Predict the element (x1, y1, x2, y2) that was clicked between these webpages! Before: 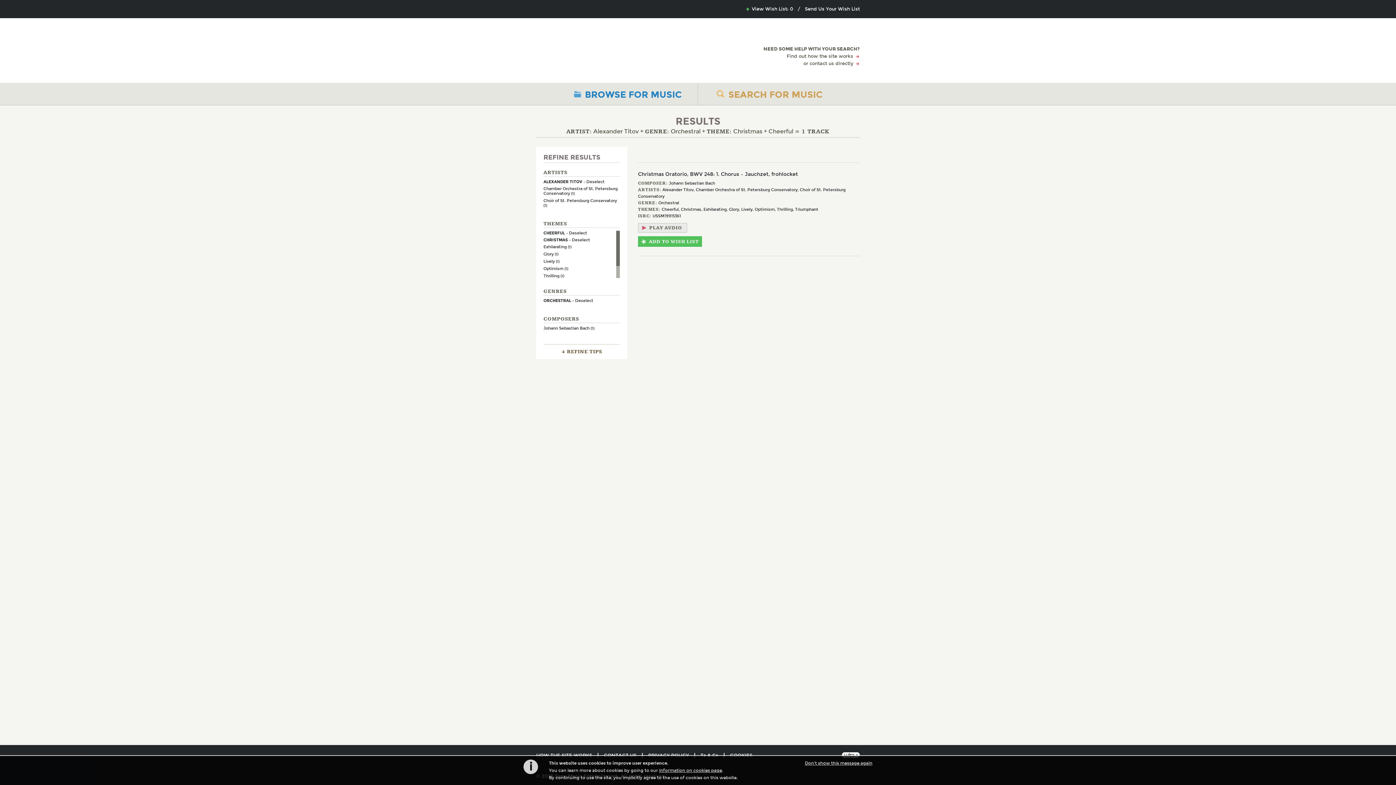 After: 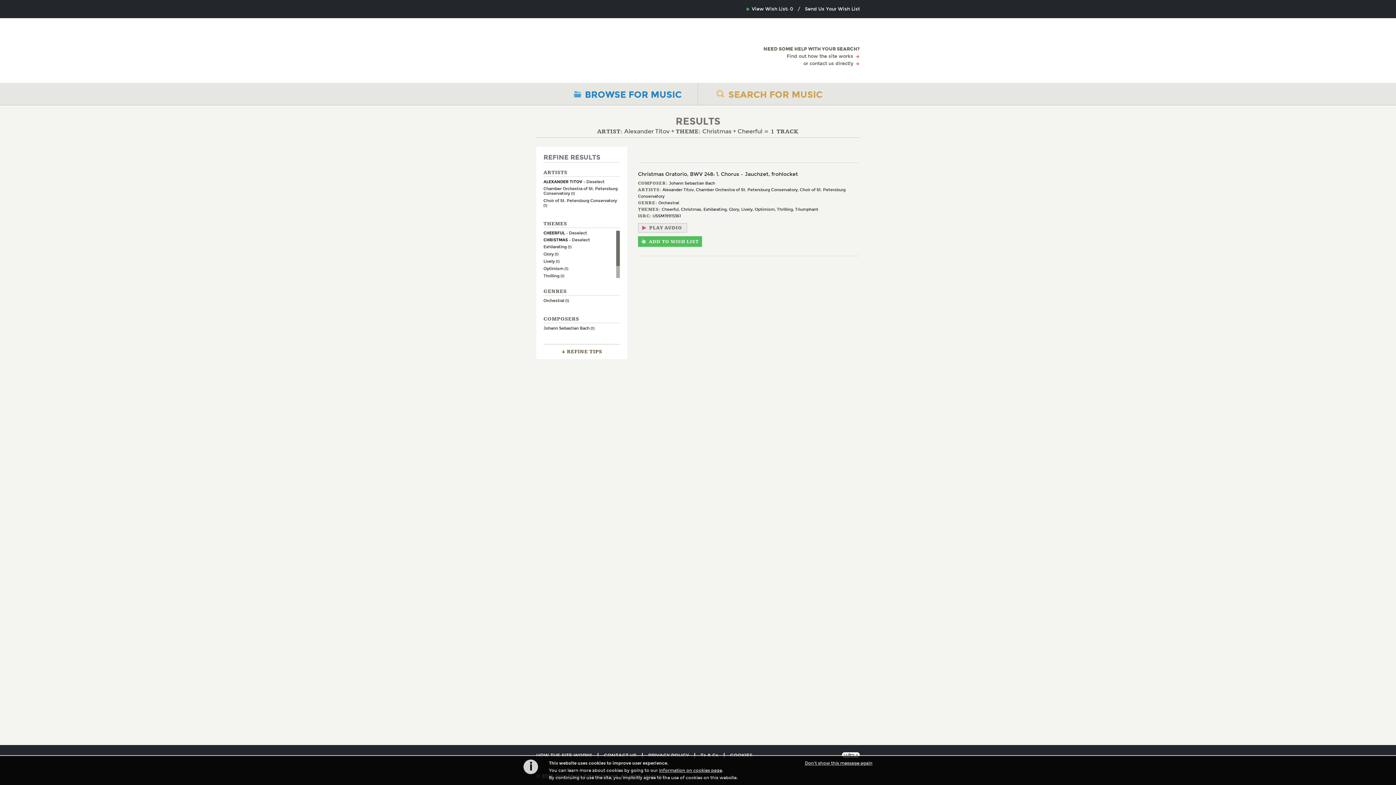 Action: bbox: (543, 298, 593, 303) label: ORCHESTRAL - Deselect